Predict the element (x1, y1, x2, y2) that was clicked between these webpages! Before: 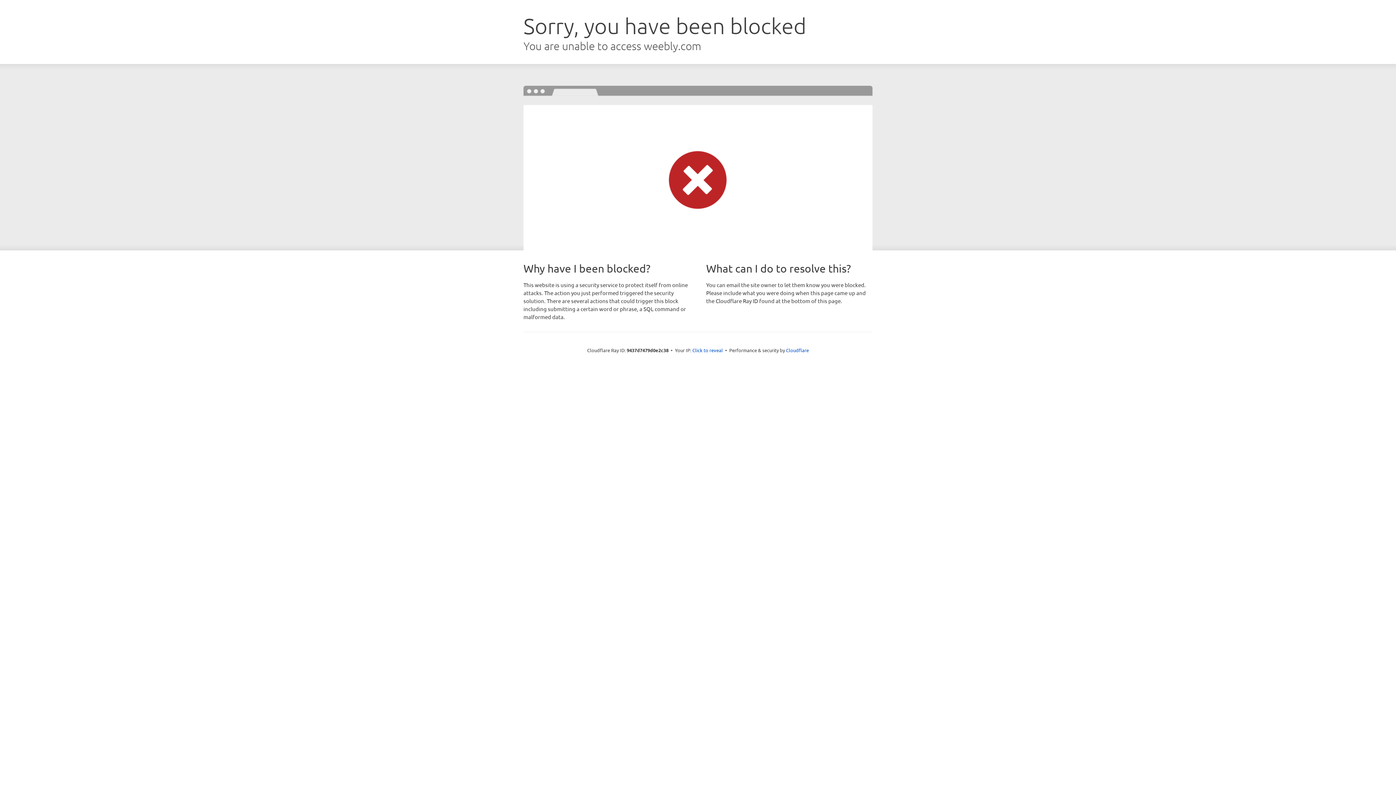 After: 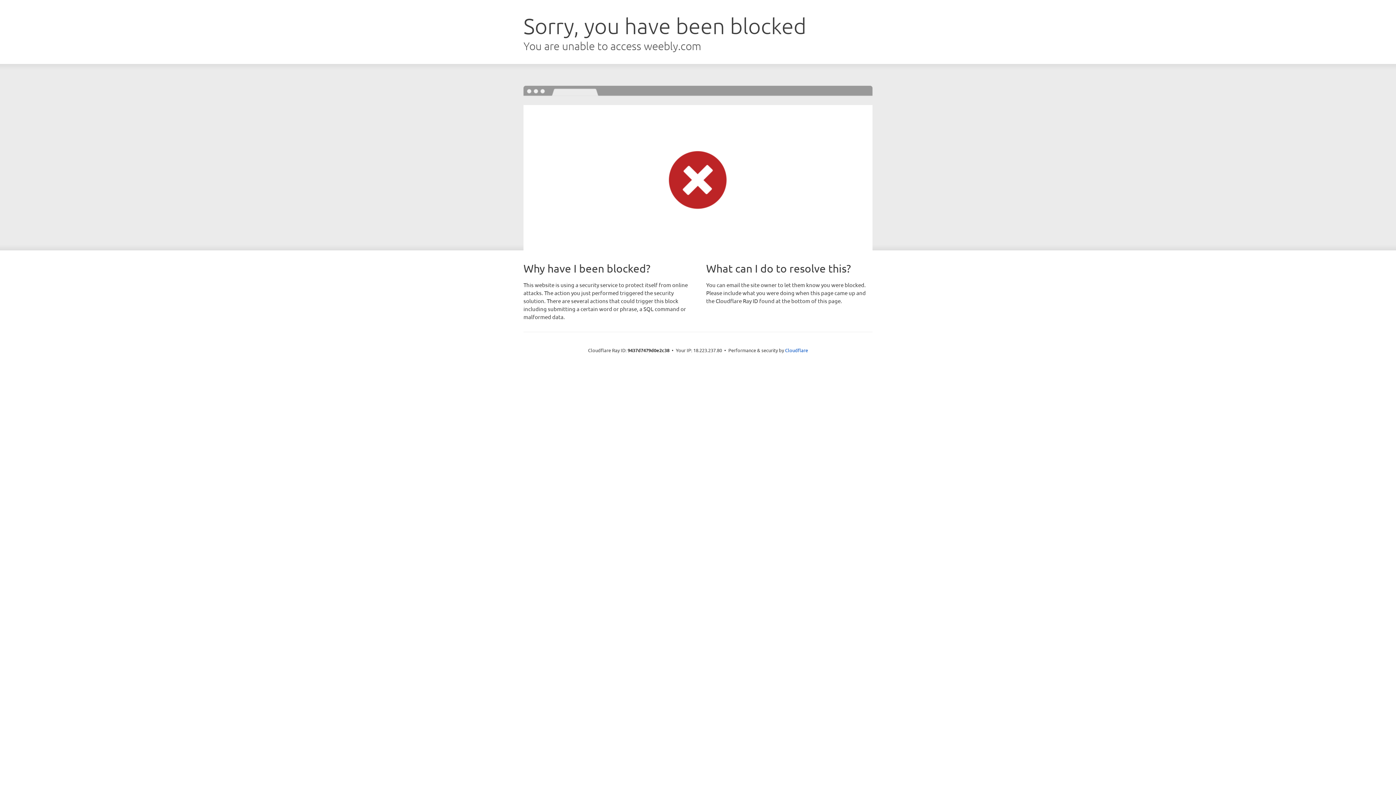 Action: label: Click to reveal bbox: (692, 346, 723, 353)